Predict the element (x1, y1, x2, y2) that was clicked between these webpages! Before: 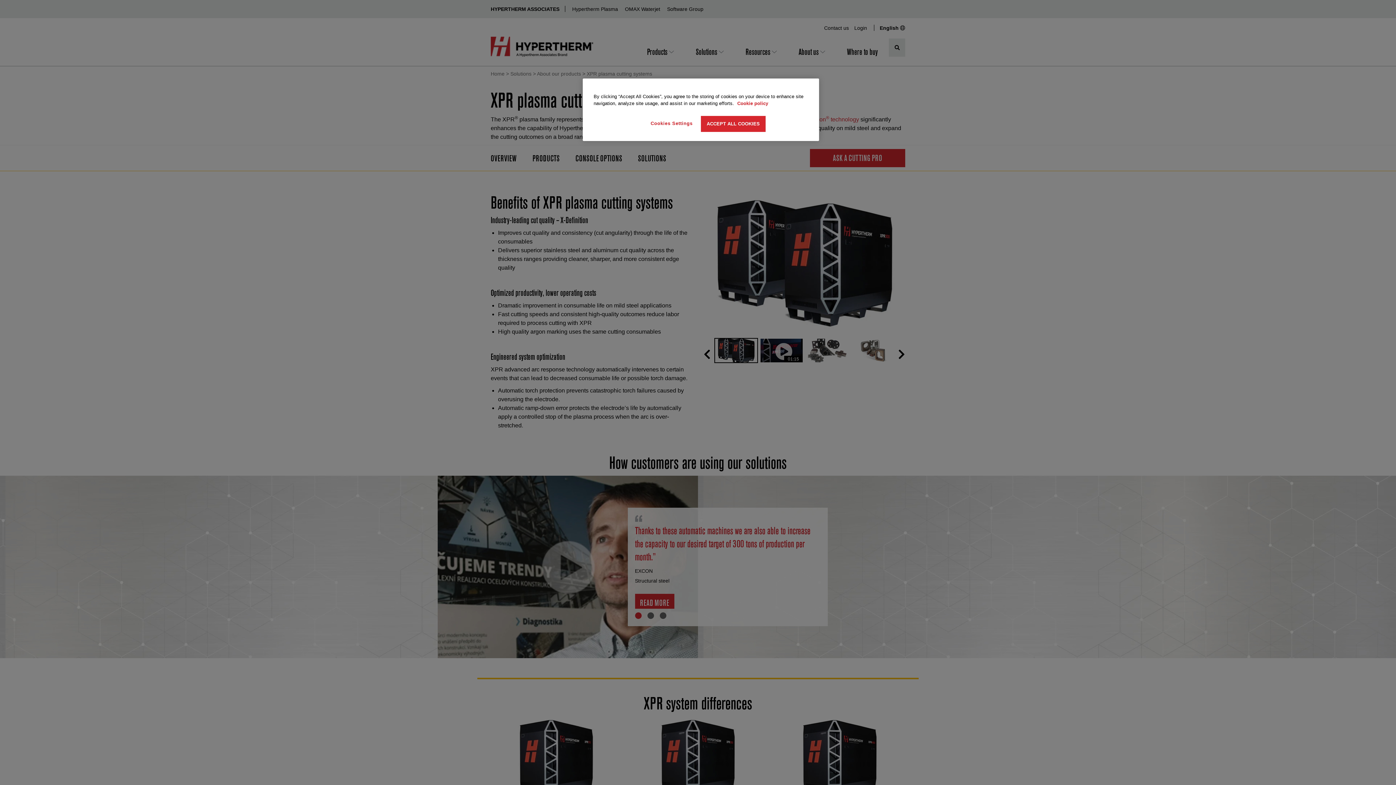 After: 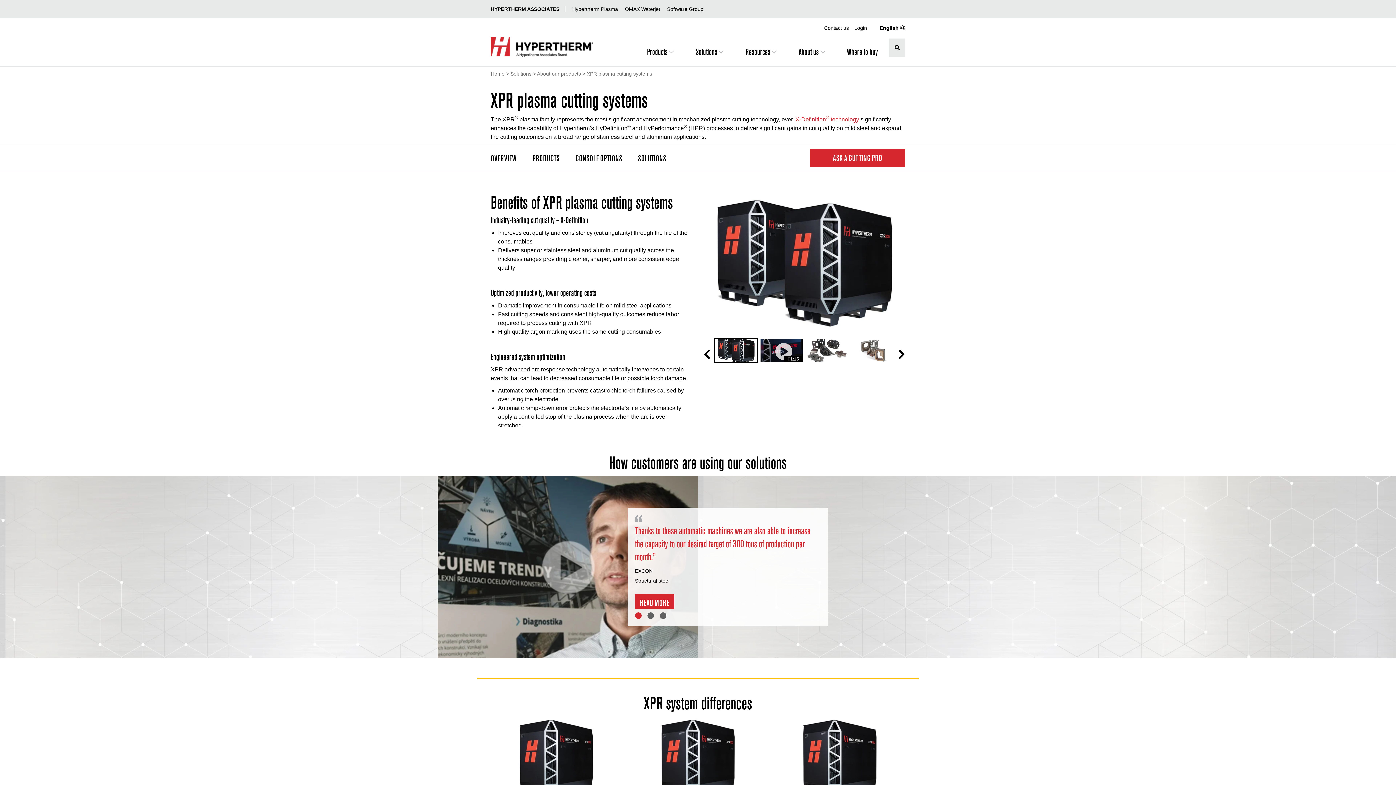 Action: bbox: (701, 116, 765, 132) label: ACCEPT ALL COOKIES